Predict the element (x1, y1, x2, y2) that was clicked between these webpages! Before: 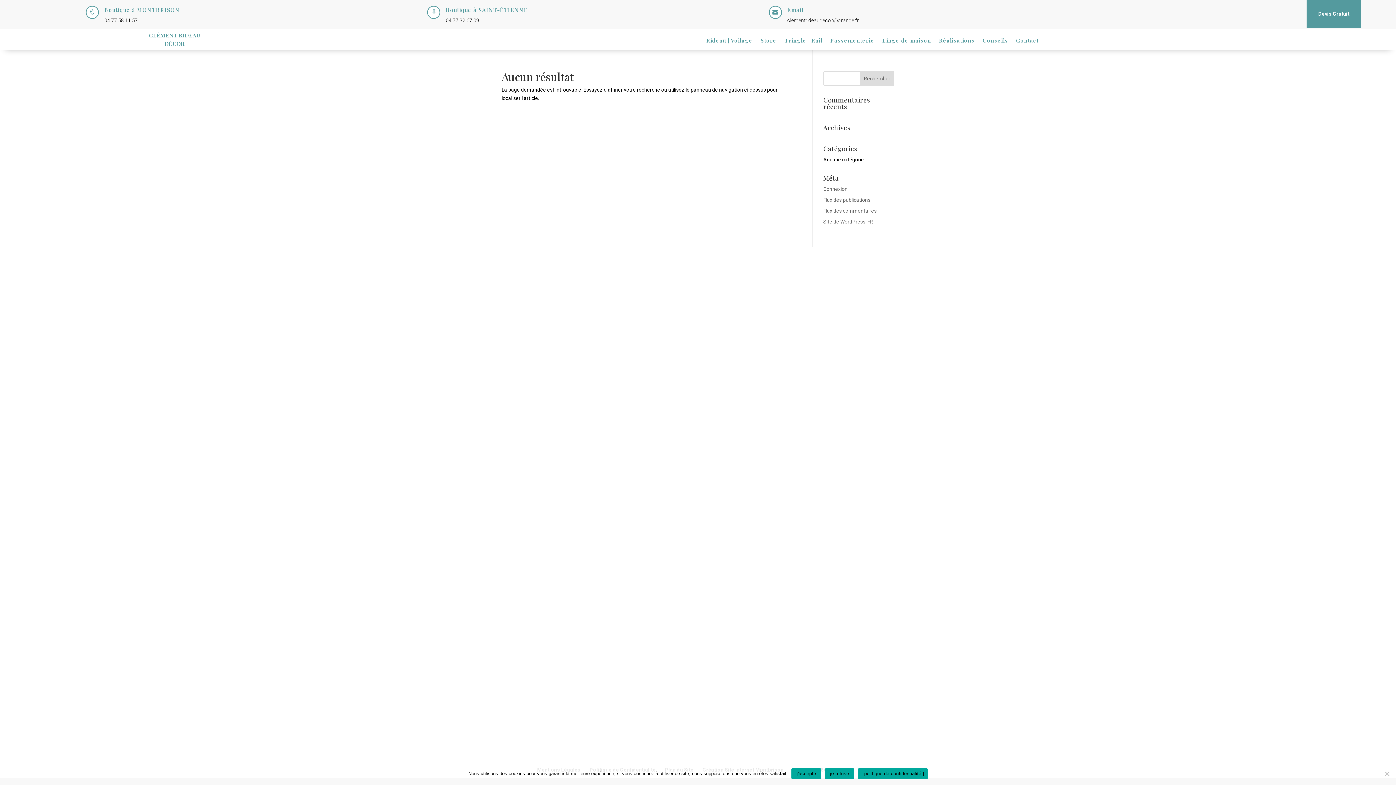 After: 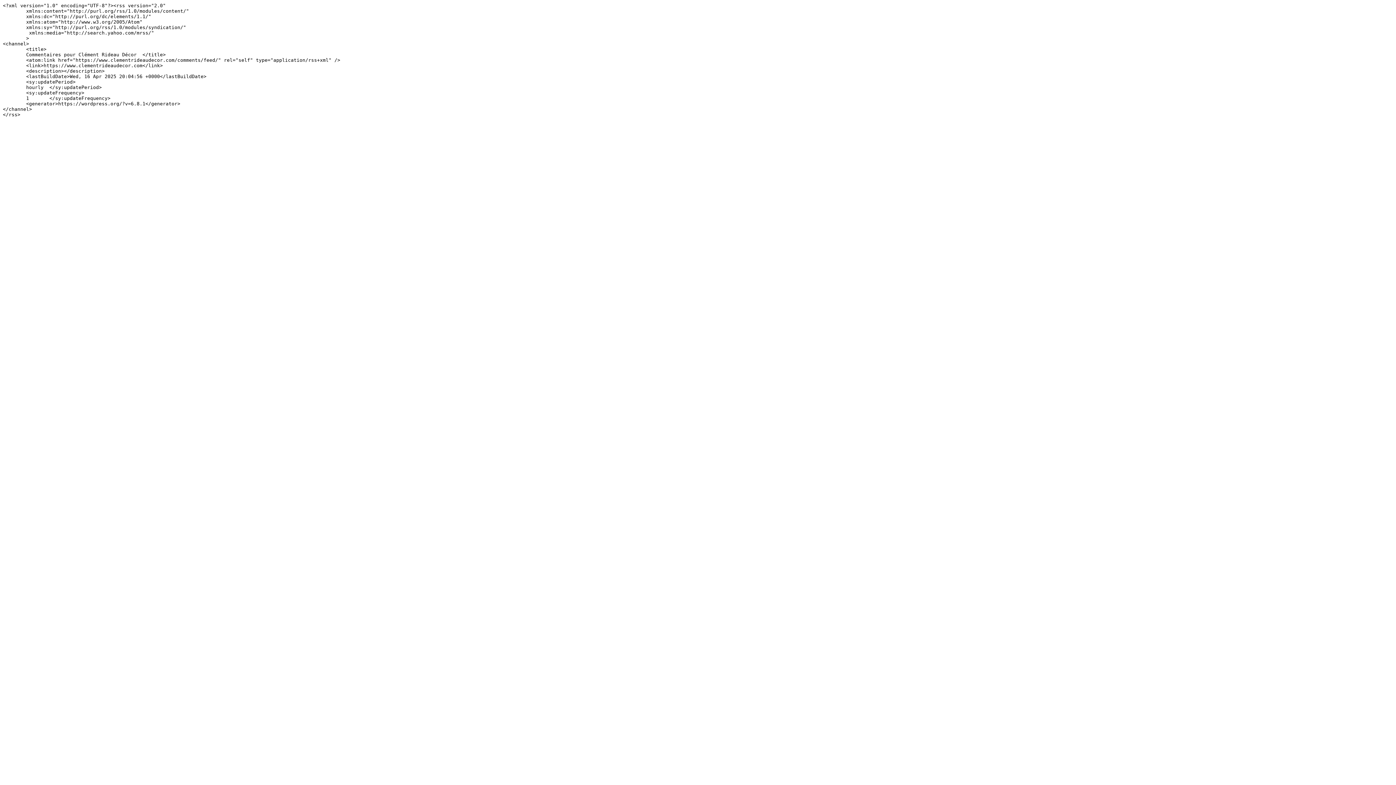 Action: bbox: (823, 208, 876, 213) label: Flux des commentaires